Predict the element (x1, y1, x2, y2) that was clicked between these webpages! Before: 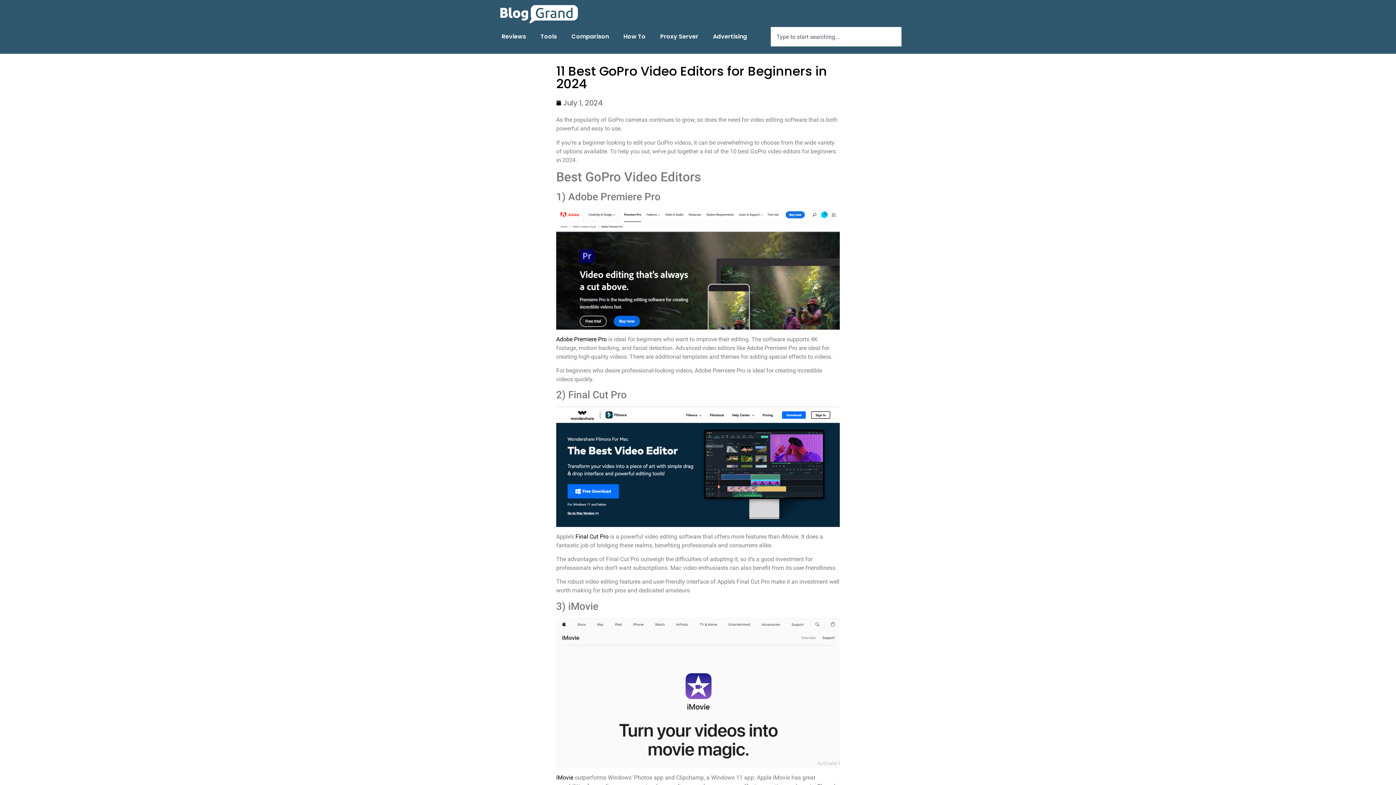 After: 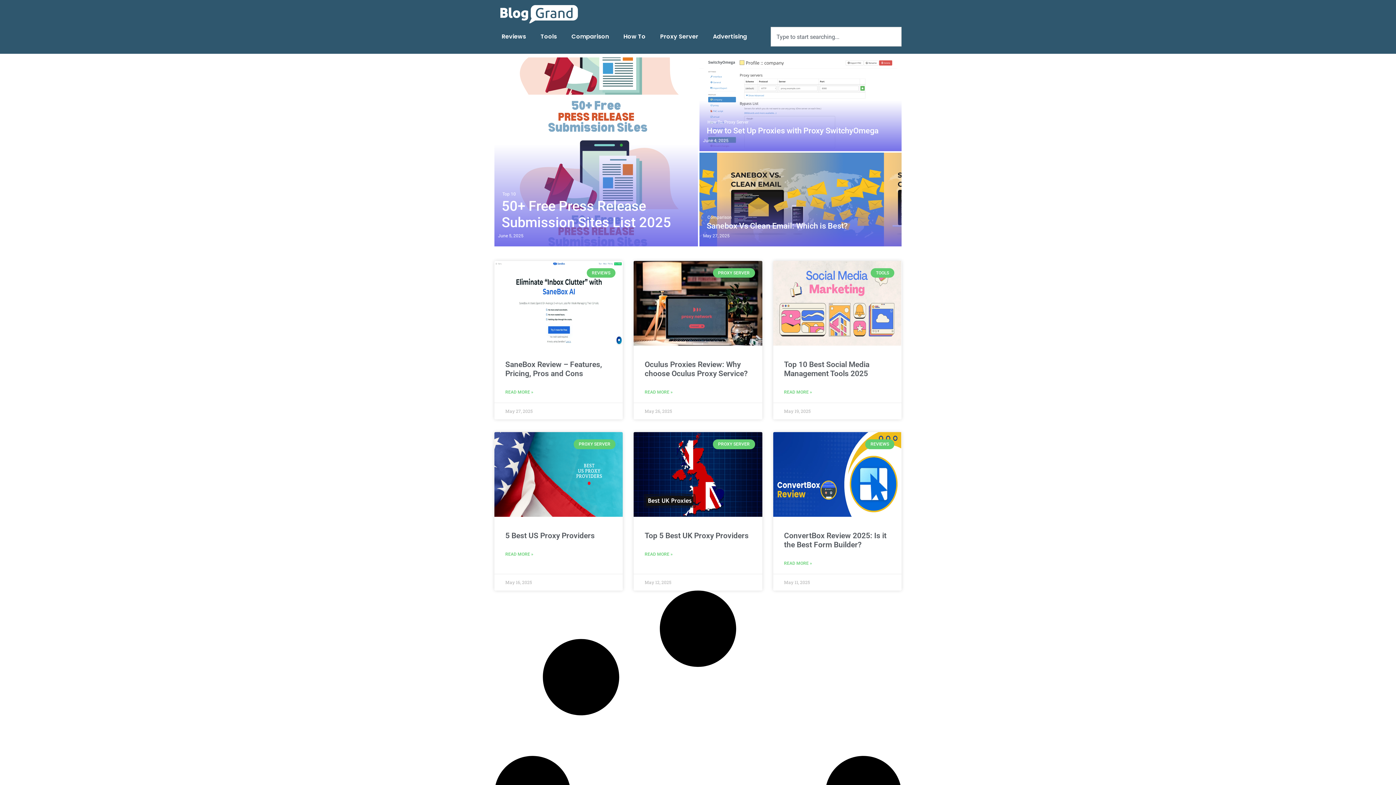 Action: bbox: (494, 3, 901, 23)